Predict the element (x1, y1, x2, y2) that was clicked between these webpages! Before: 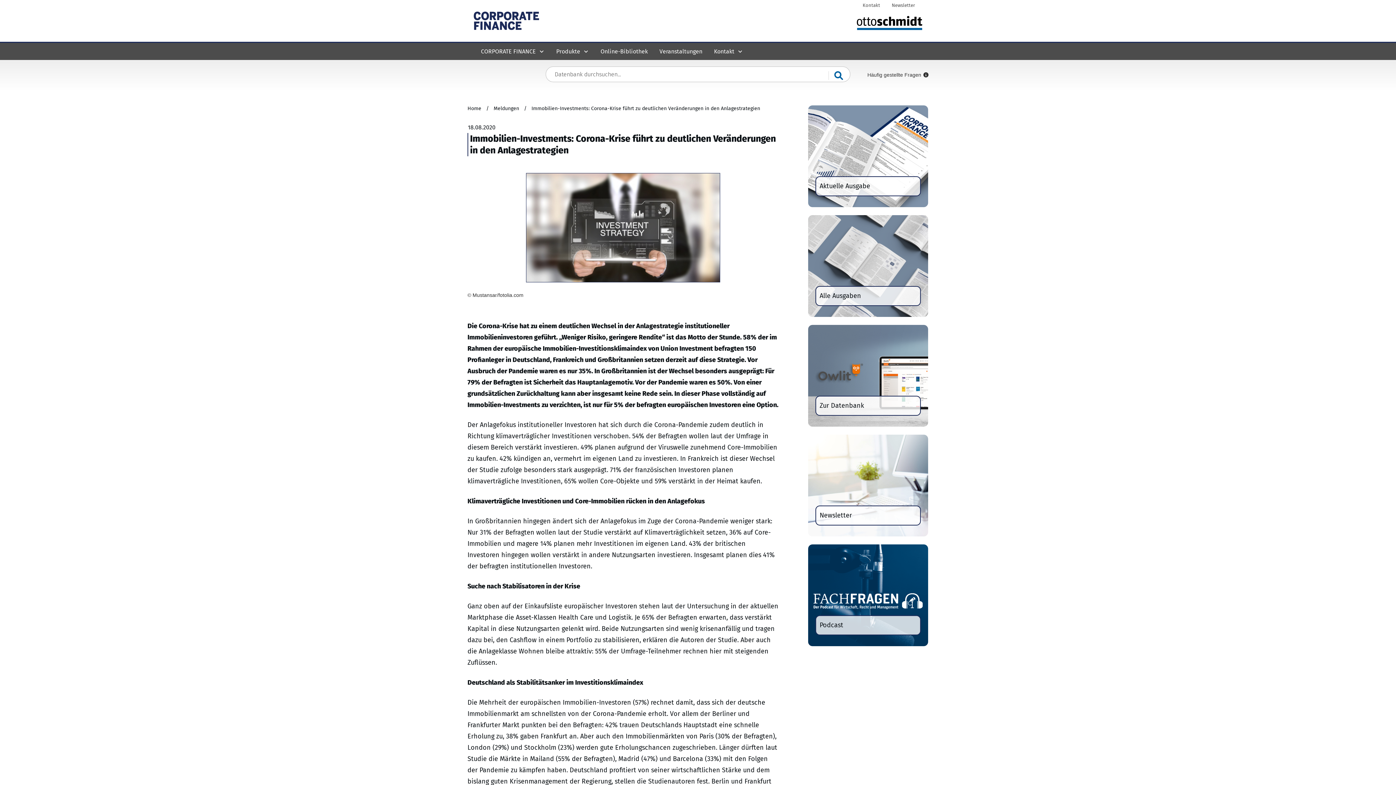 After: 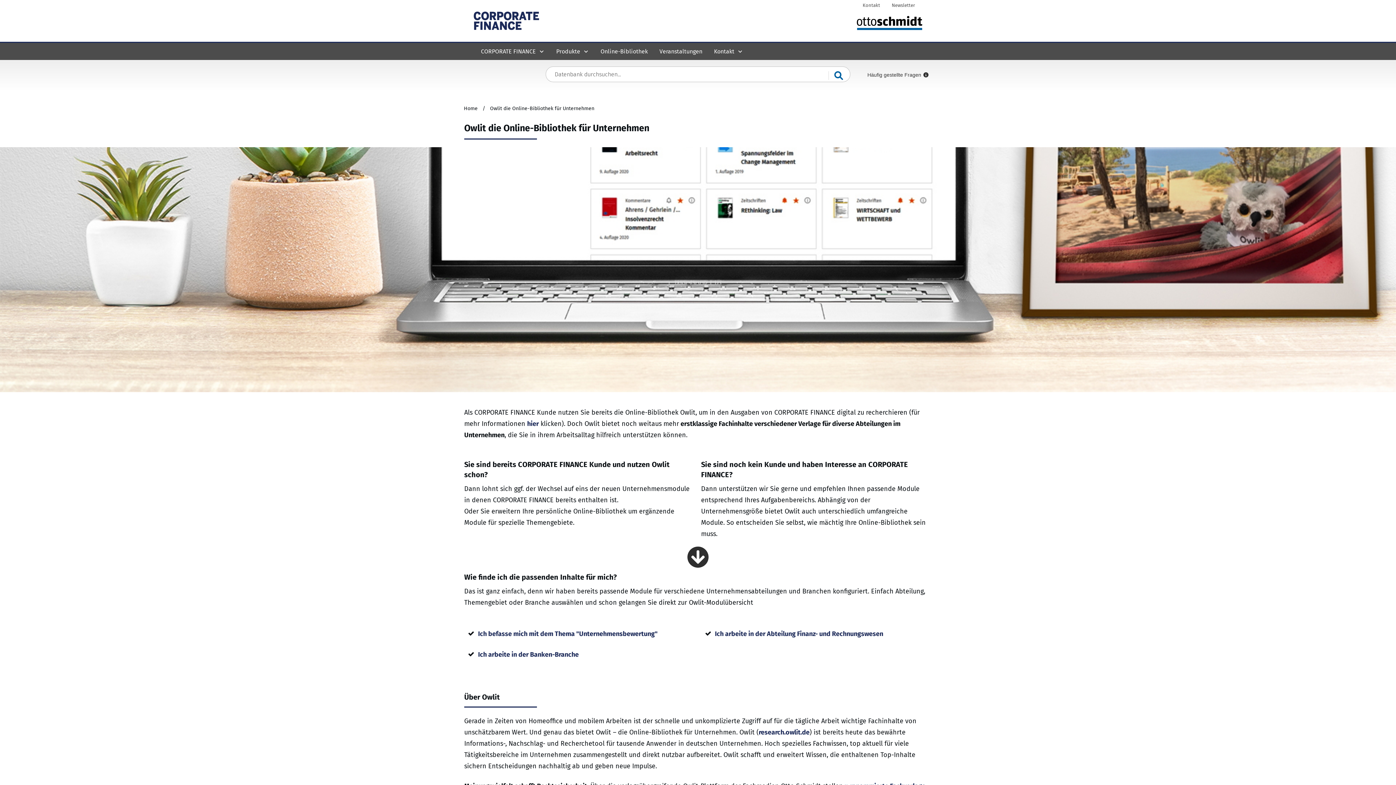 Action: label: Online-Bibliothek bbox: (600, 45, 648, 57)